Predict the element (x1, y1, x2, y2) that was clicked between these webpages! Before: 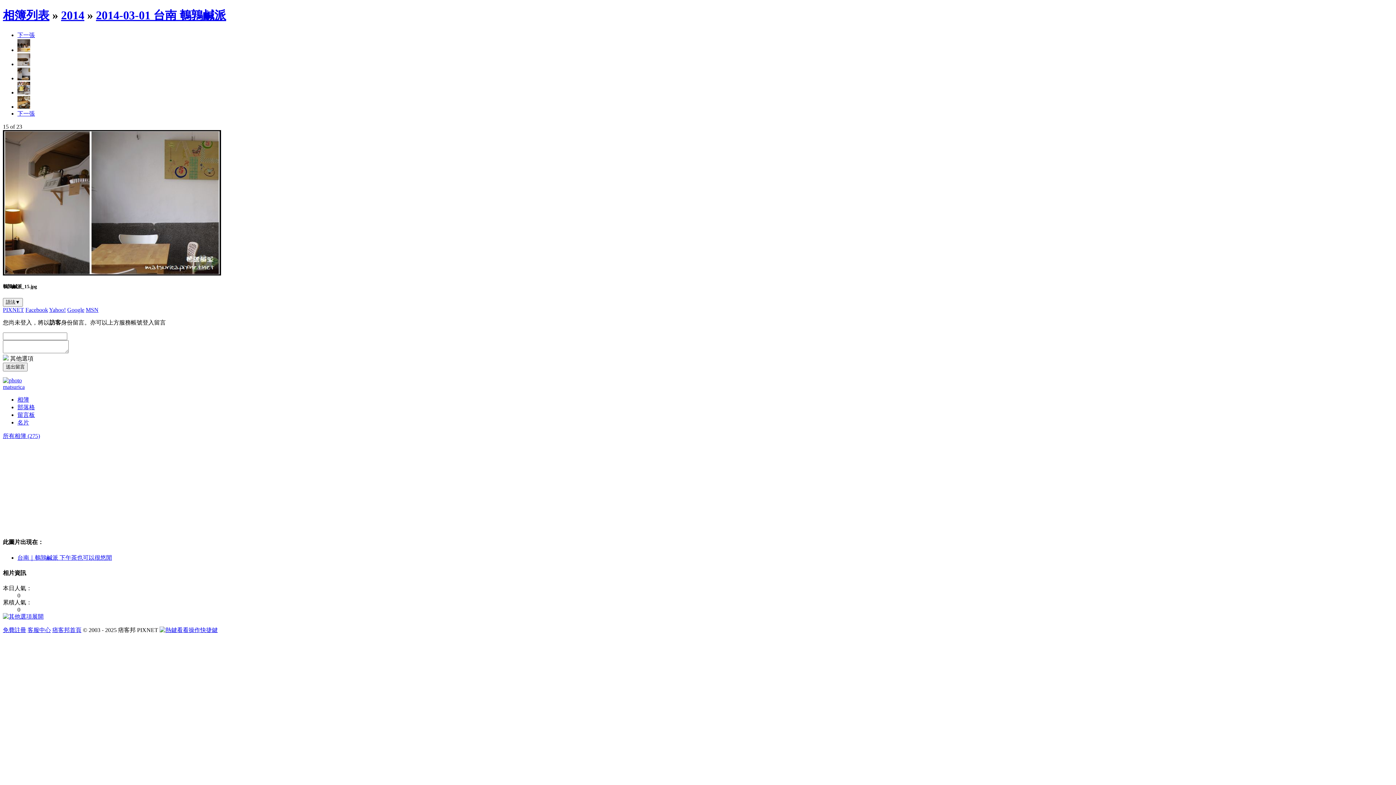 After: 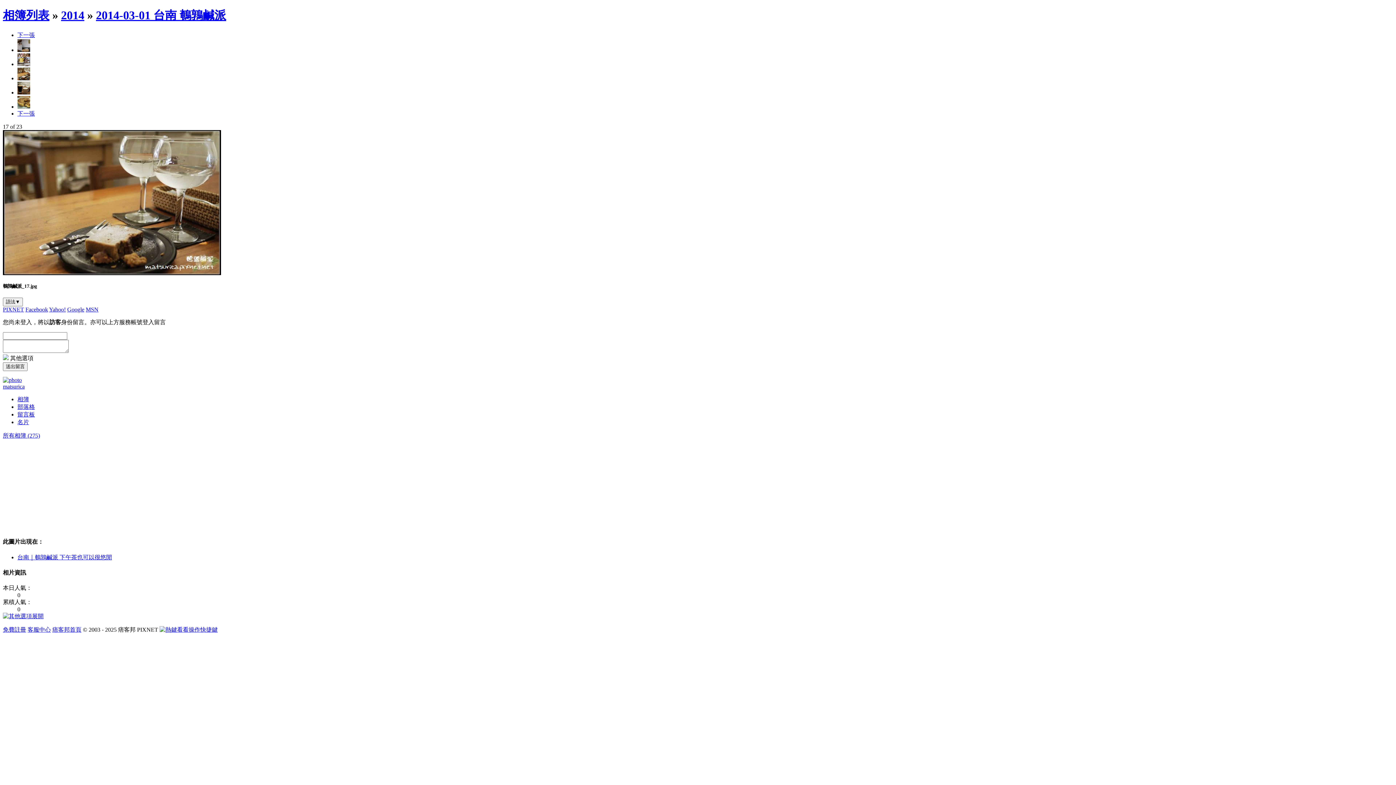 Action: bbox: (17, 103, 30, 109)